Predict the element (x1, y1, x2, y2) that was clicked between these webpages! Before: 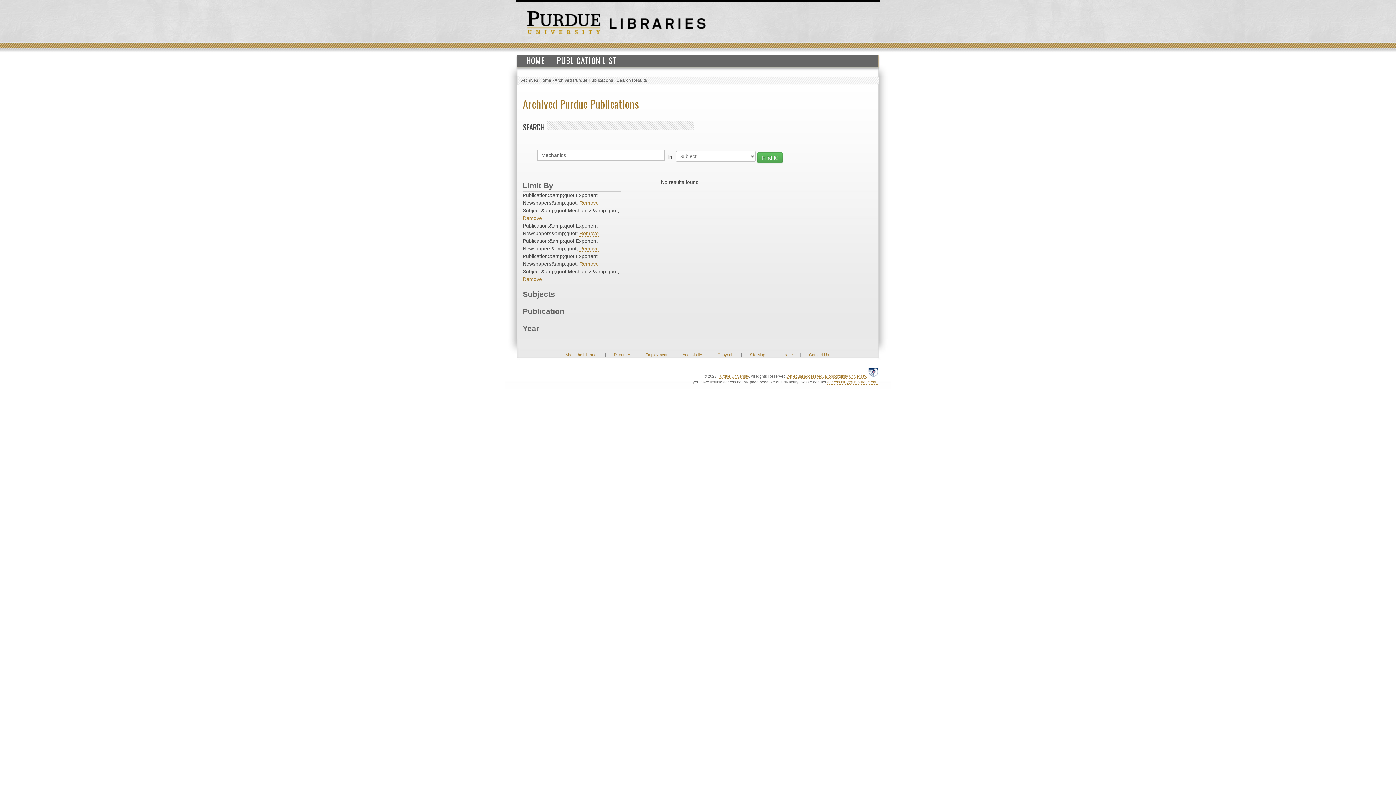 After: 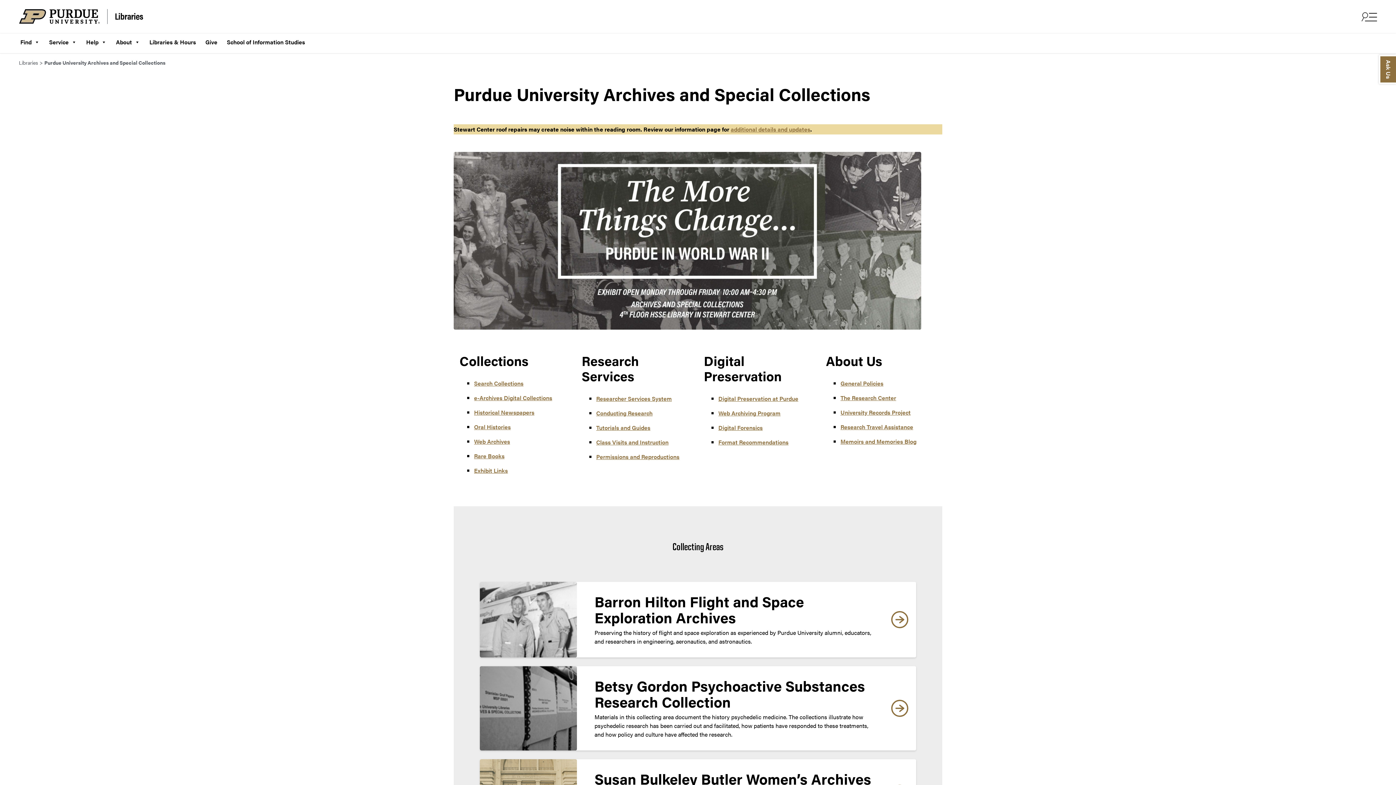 Action: label: Archives Home bbox: (521, 77, 551, 82)